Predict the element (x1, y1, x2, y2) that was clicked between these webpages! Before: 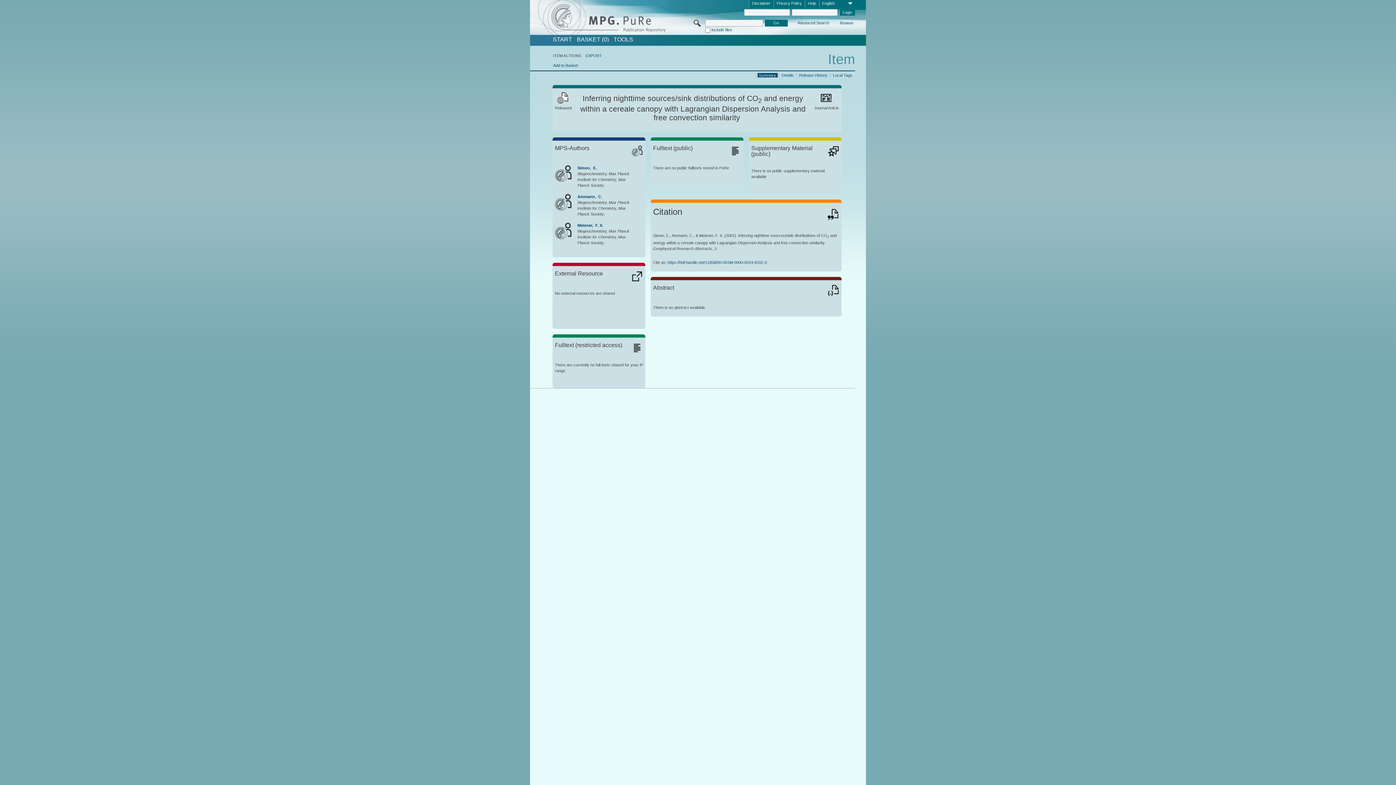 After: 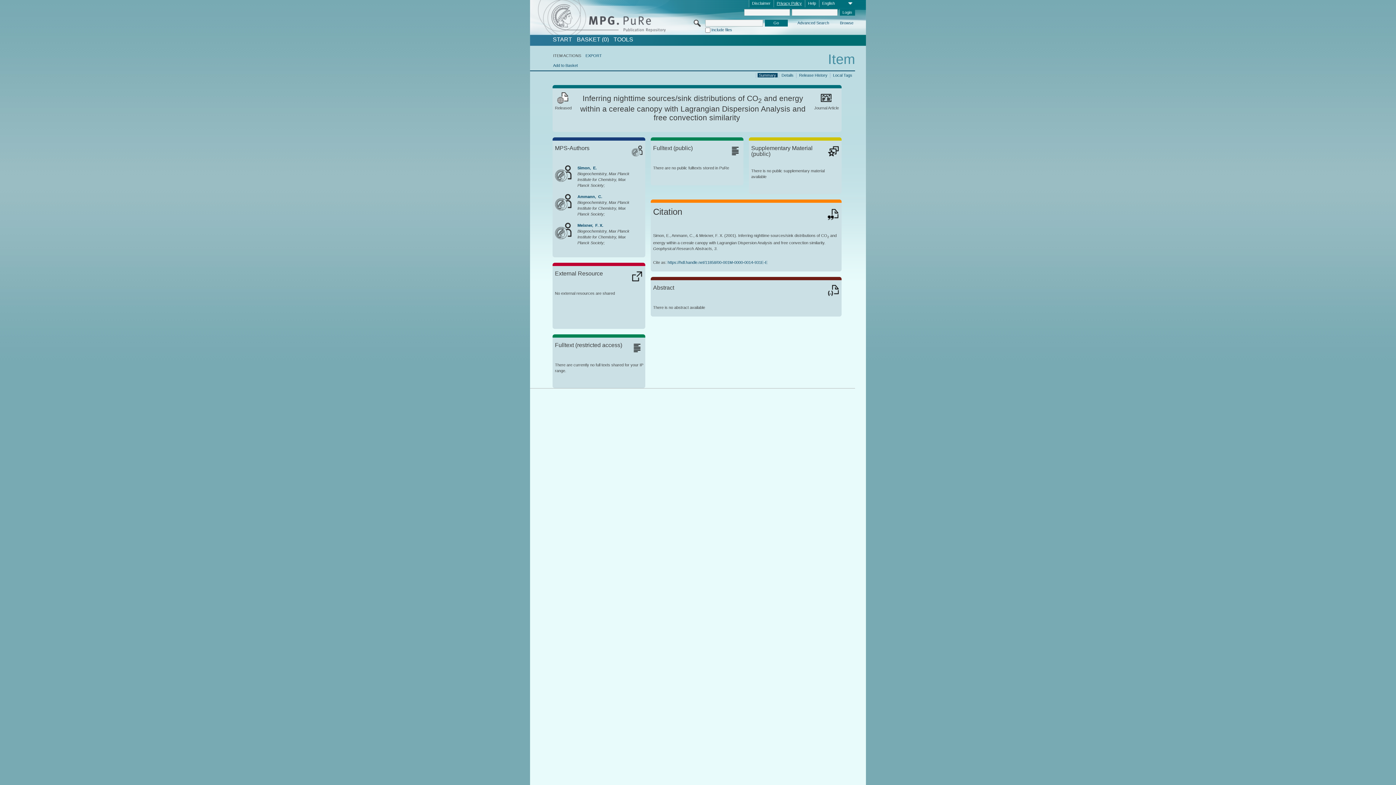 Action: bbox: (774, 0, 804, 7) label: Privacy Policy